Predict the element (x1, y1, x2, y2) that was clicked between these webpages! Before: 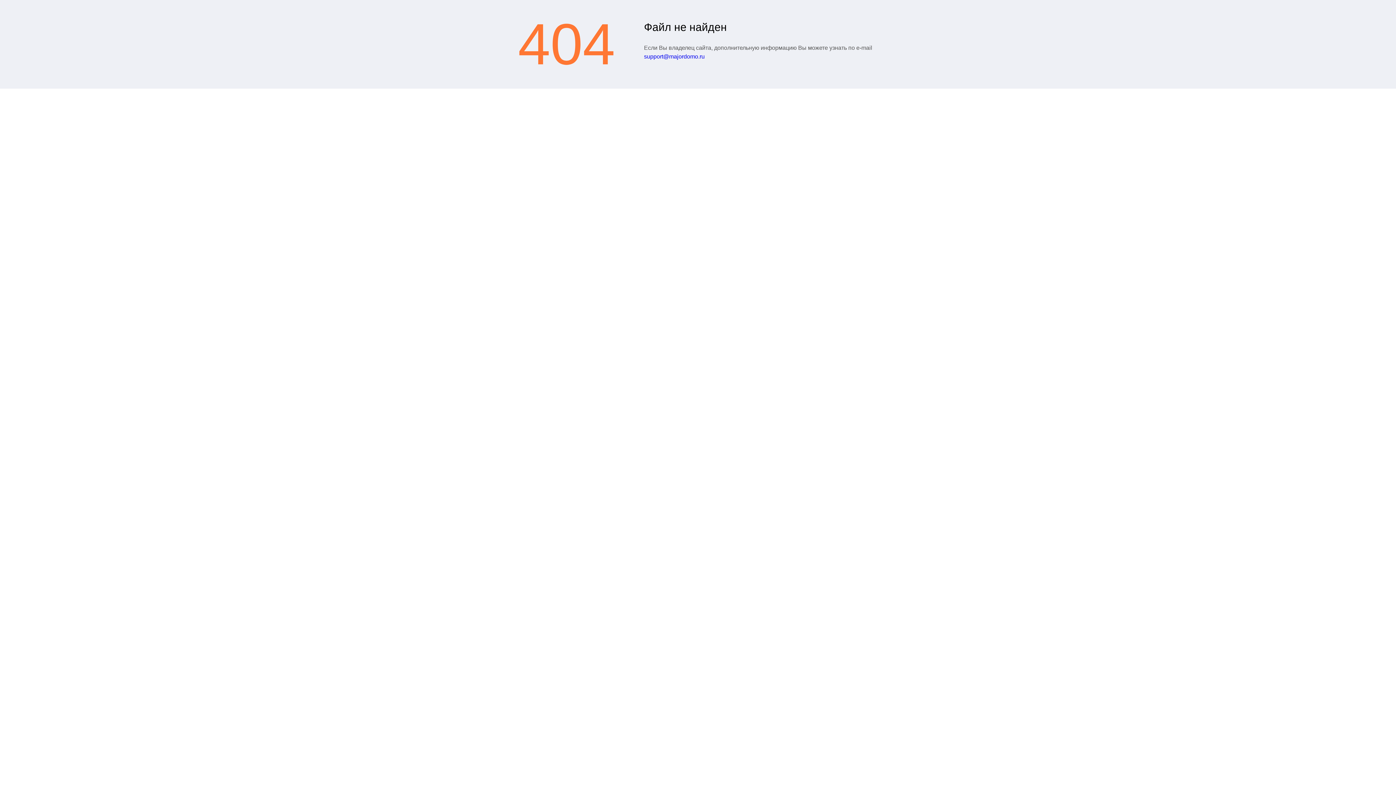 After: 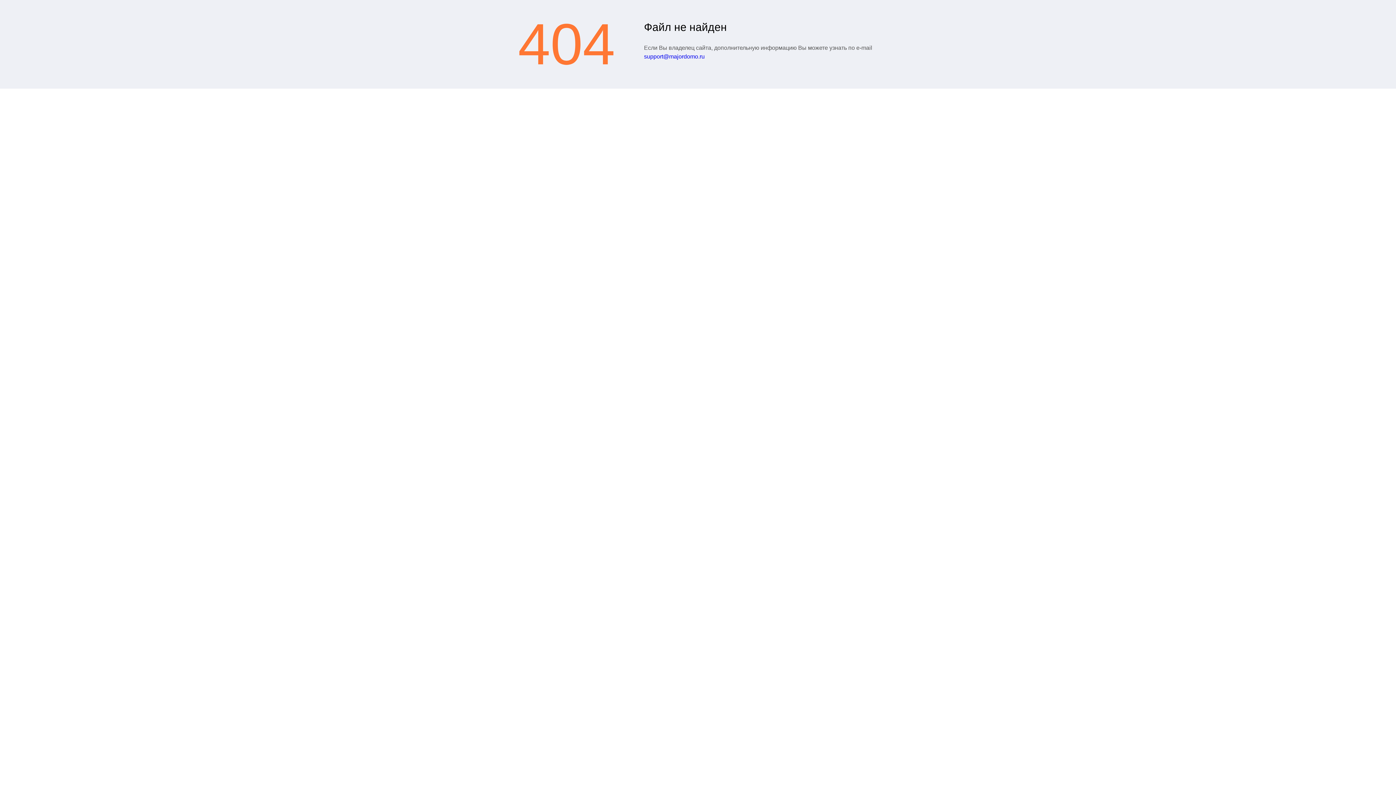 Action: bbox: (644, 53, 704, 59) label: support@majordomo.ru